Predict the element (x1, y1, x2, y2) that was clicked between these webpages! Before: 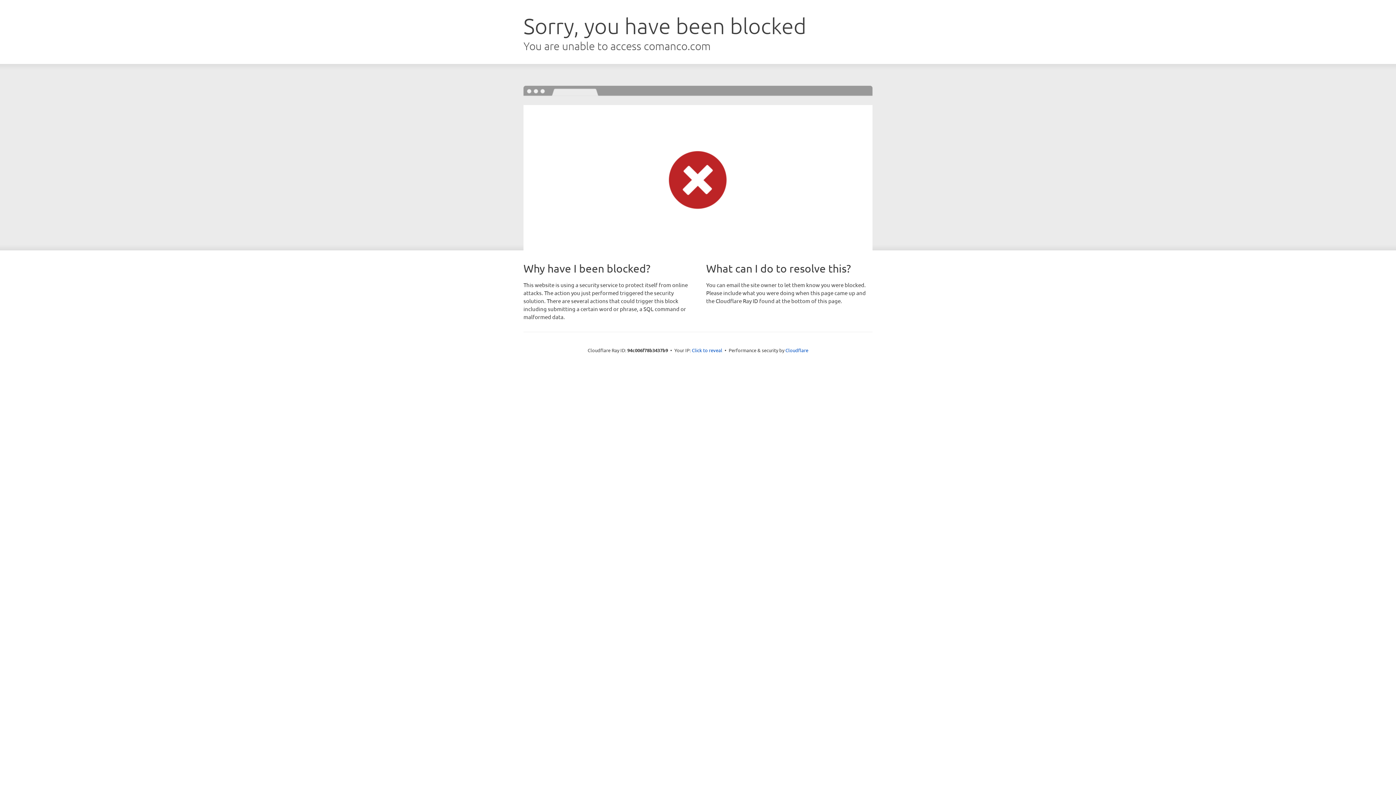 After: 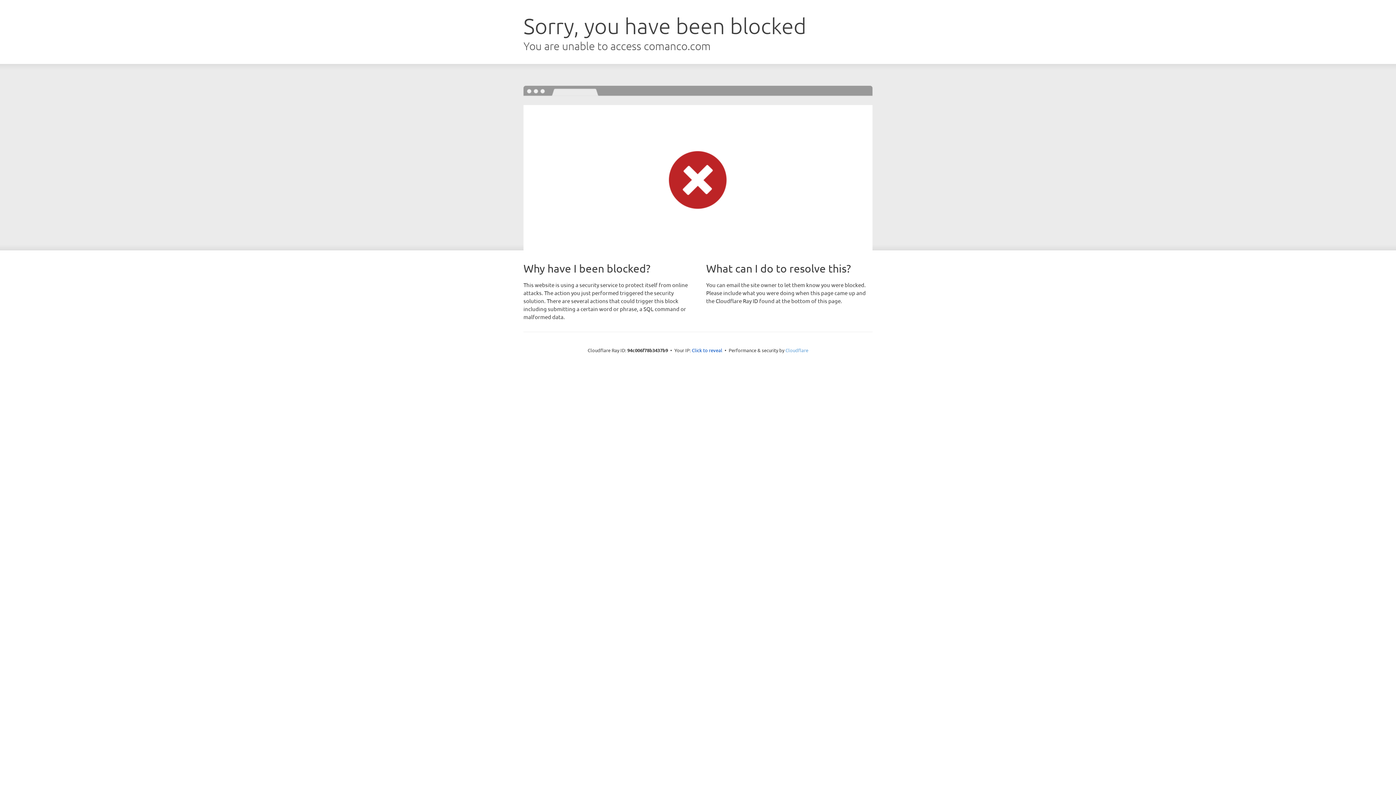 Action: label: Cloudflare bbox: (785, 347, 808, 353)